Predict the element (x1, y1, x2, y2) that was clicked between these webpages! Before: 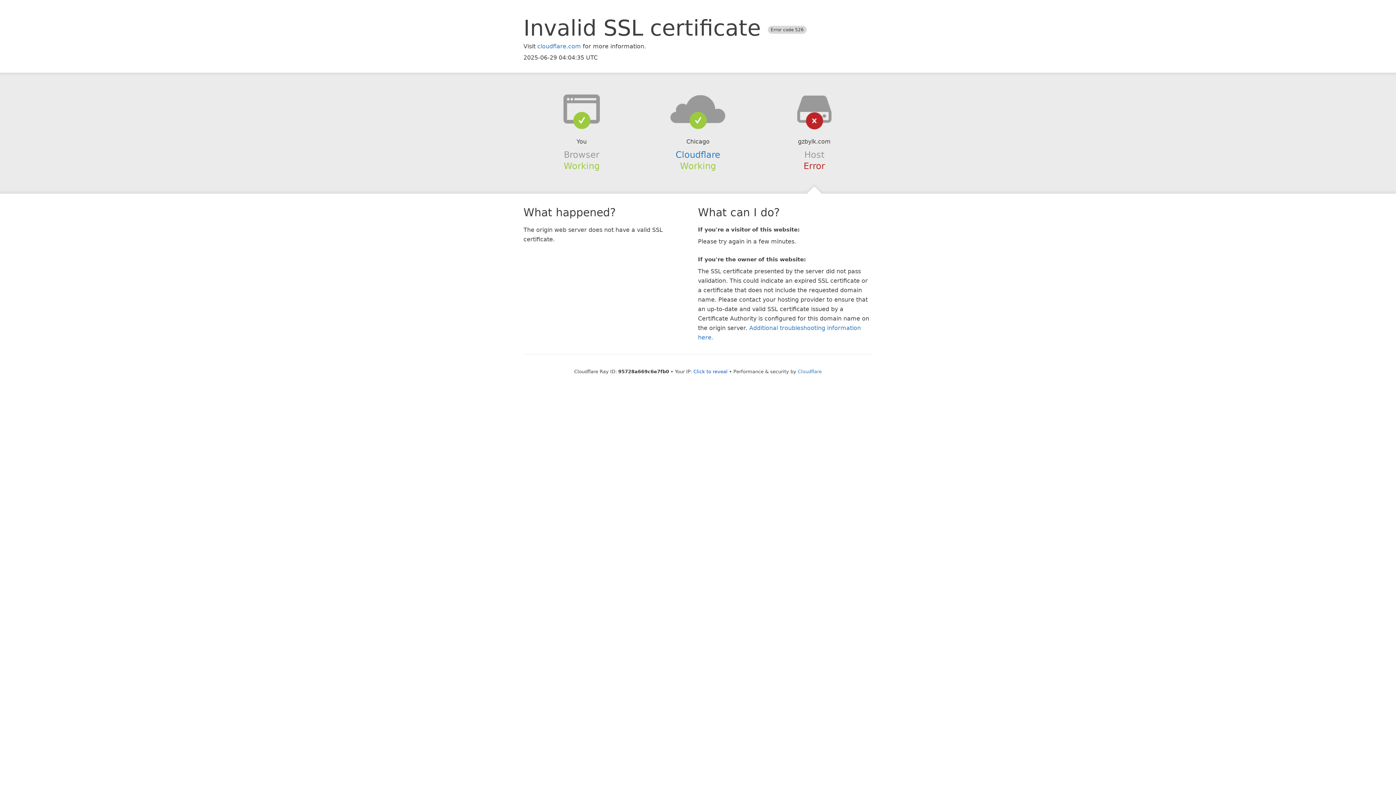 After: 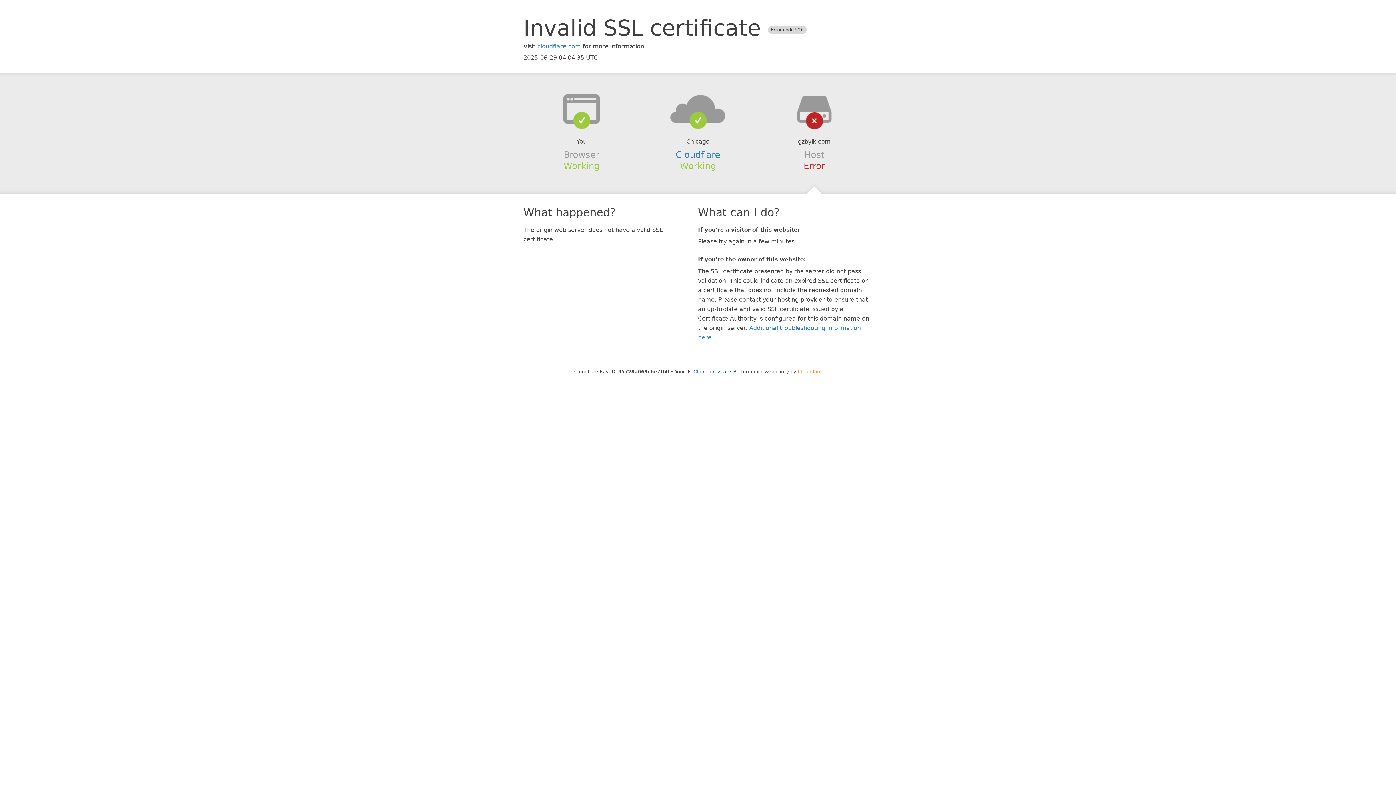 Action: bbox: (798, 368, 822, 374) label: Cloudflare